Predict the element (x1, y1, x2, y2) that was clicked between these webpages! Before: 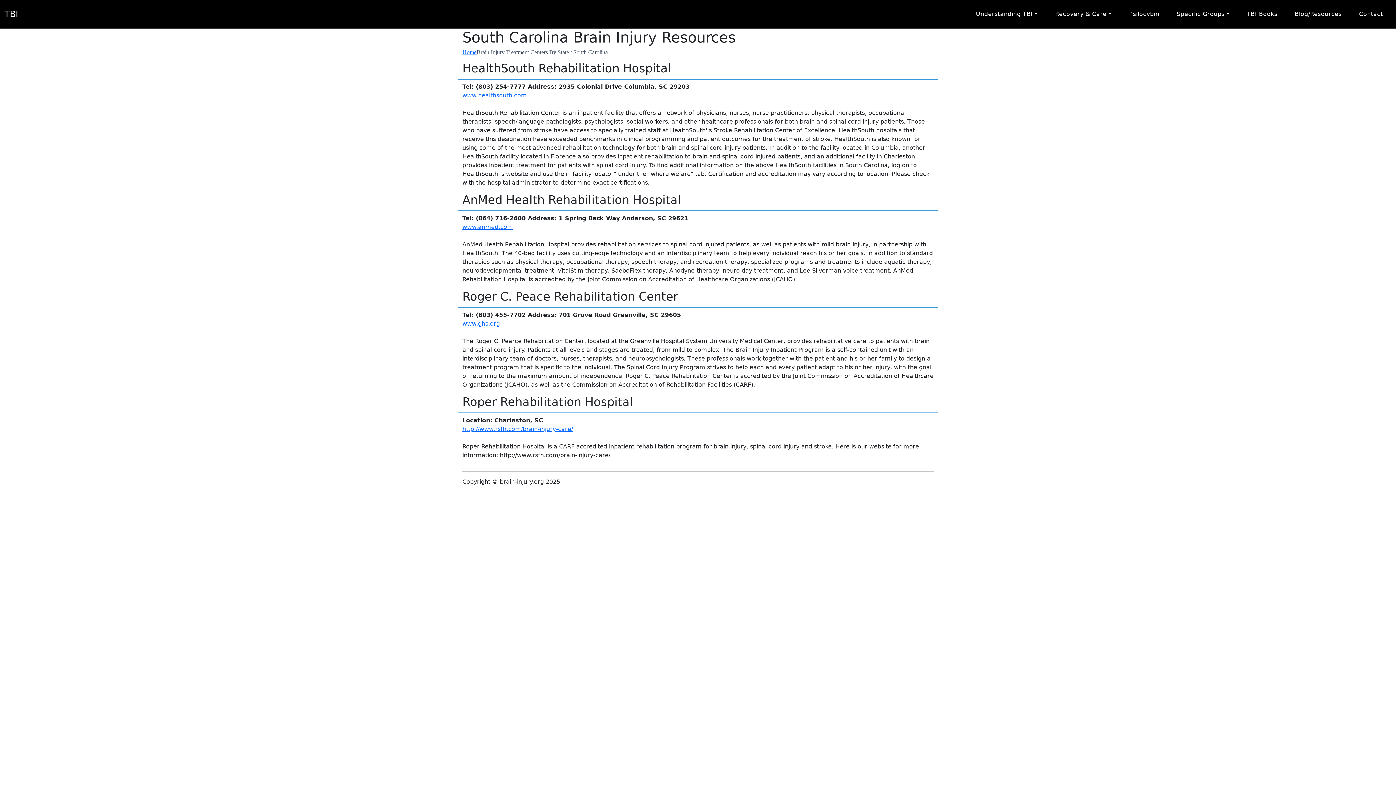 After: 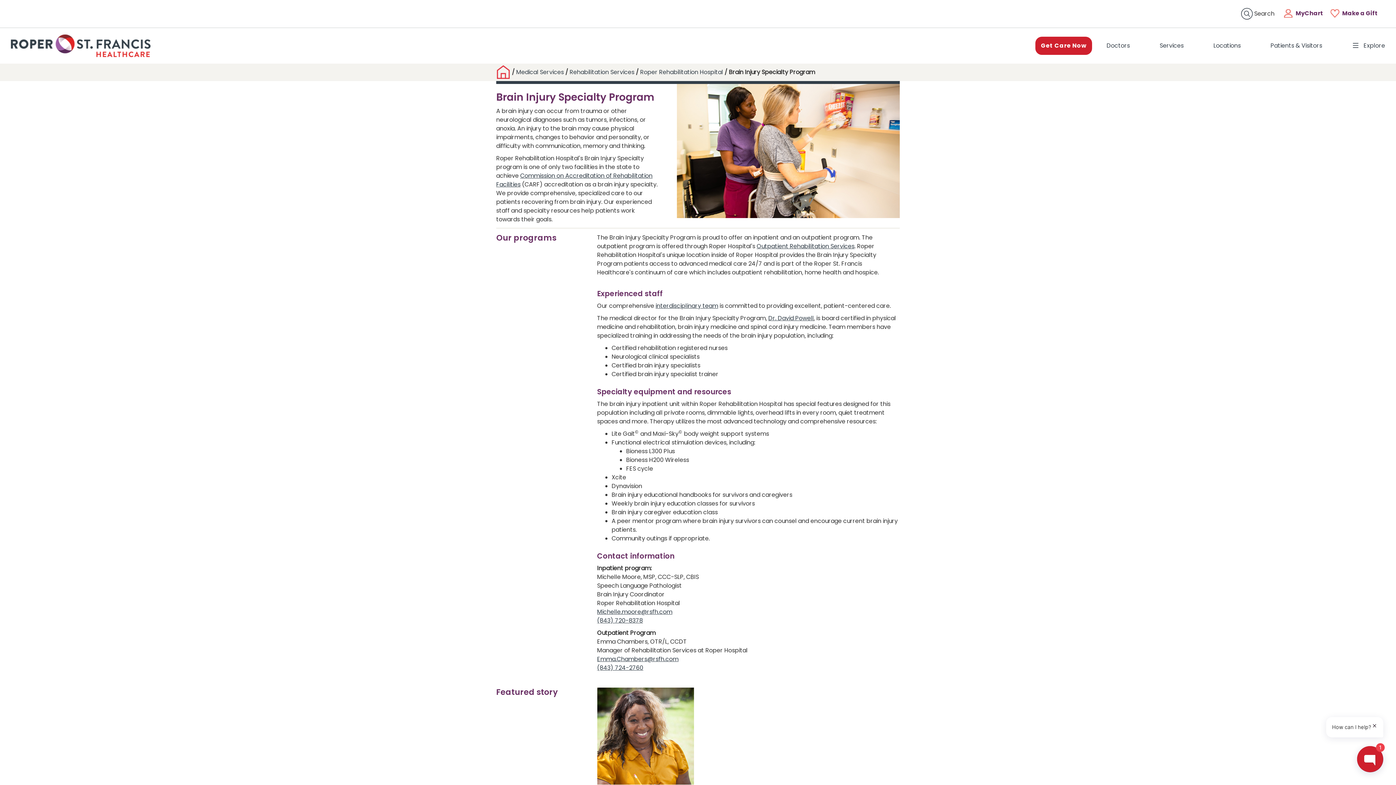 Action: bbox: (458, 425, 938, 442) label: http://www.rsfh.com/brain-injury-care/